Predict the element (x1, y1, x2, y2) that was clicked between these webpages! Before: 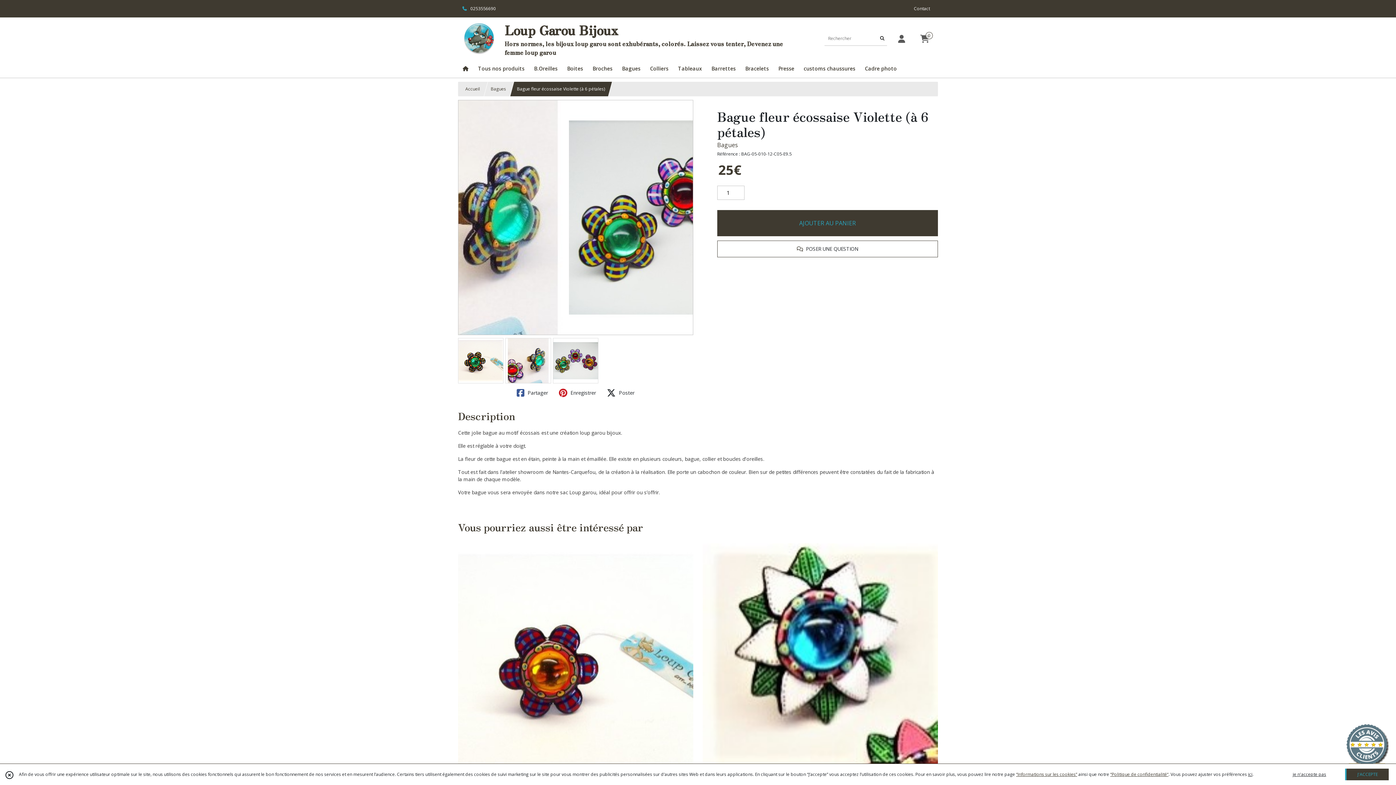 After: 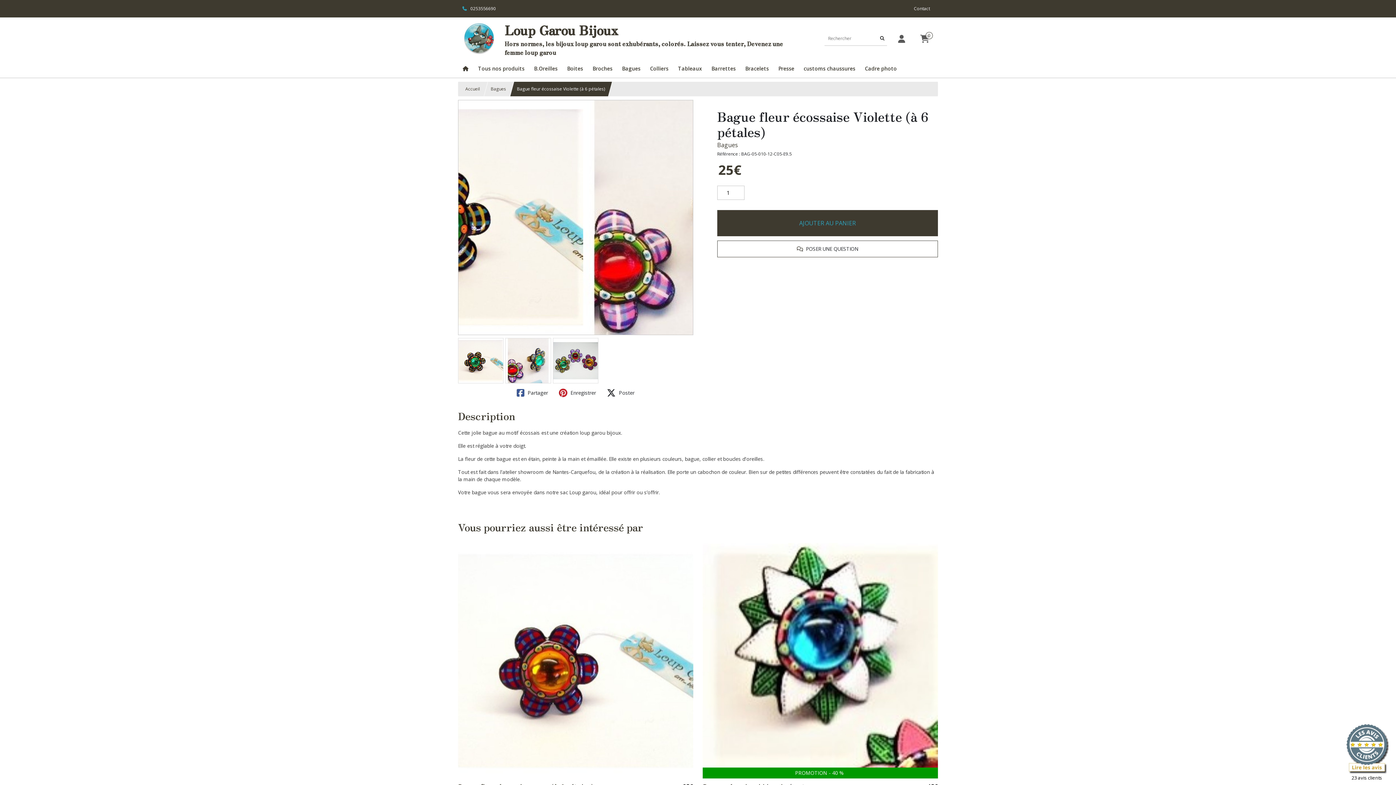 Action: bbox: (1345, 769, 1389, 780) label: J'ACCEPTE